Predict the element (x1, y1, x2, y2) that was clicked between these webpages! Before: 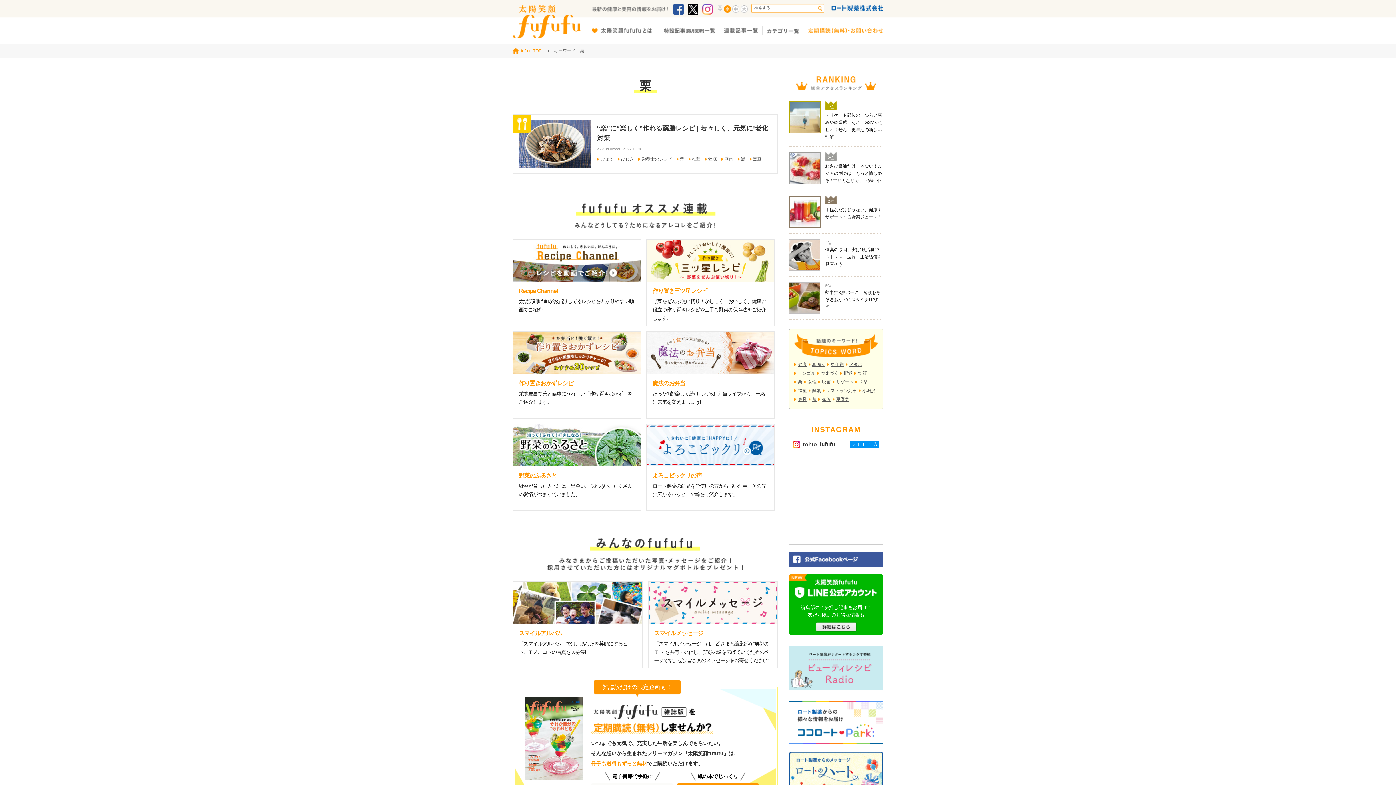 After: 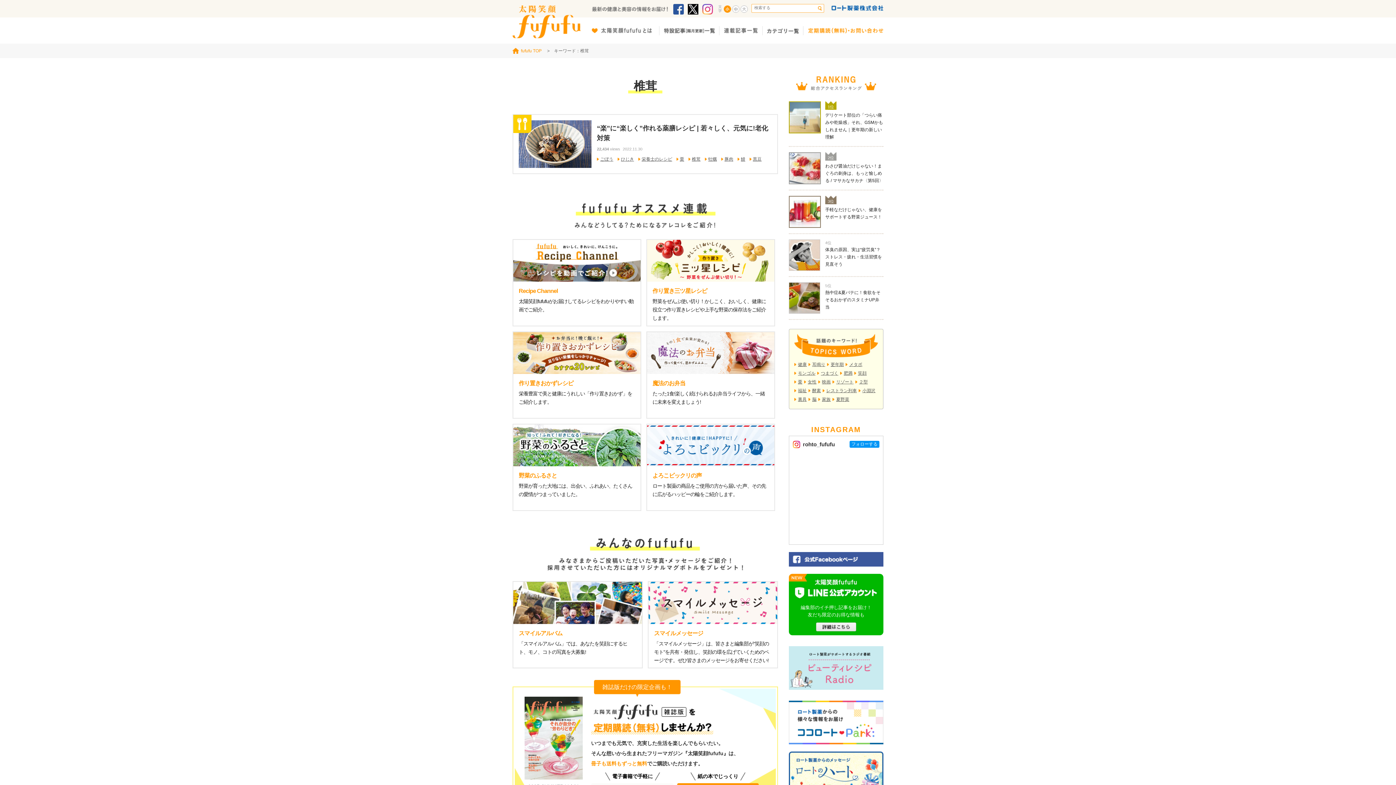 Action: bbox: (692, 156, 700, 161) label: 椎茸